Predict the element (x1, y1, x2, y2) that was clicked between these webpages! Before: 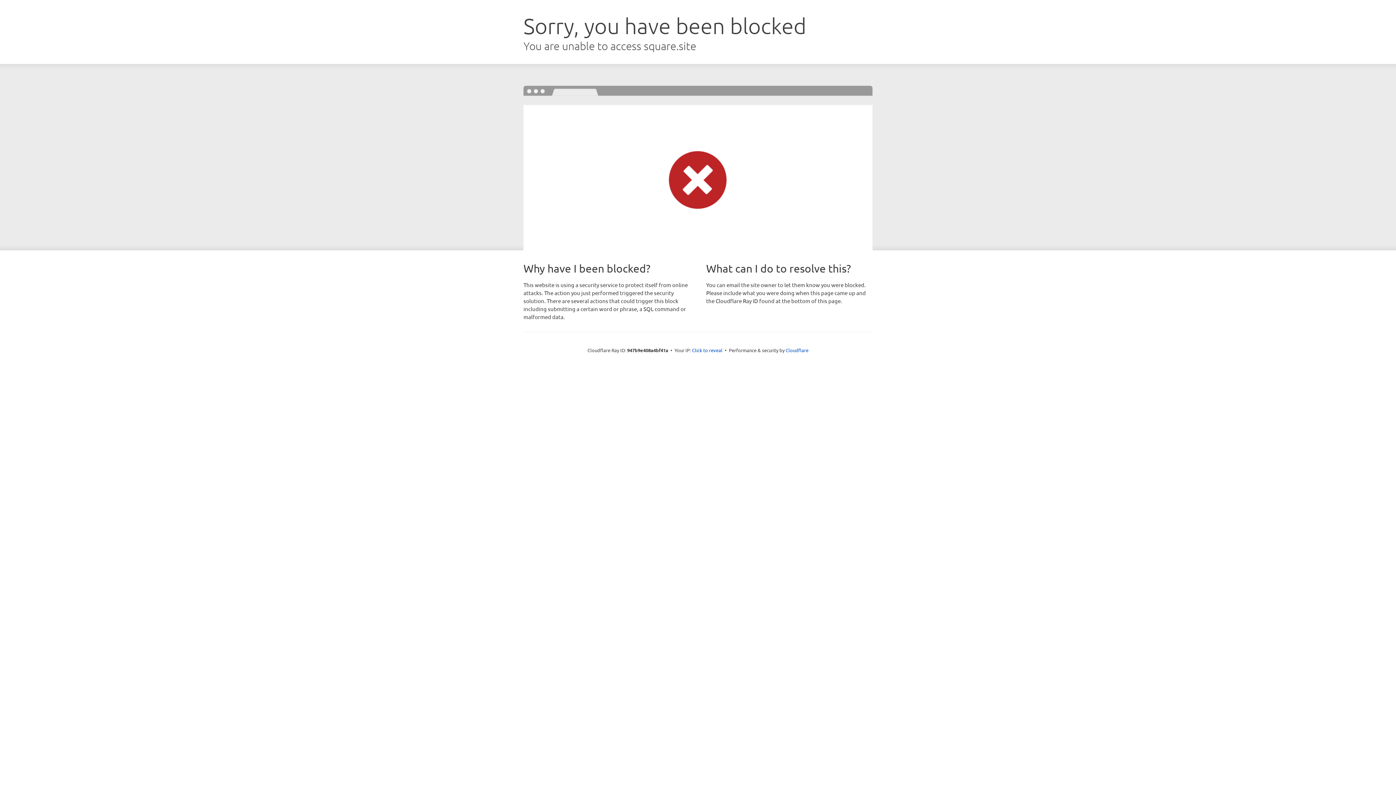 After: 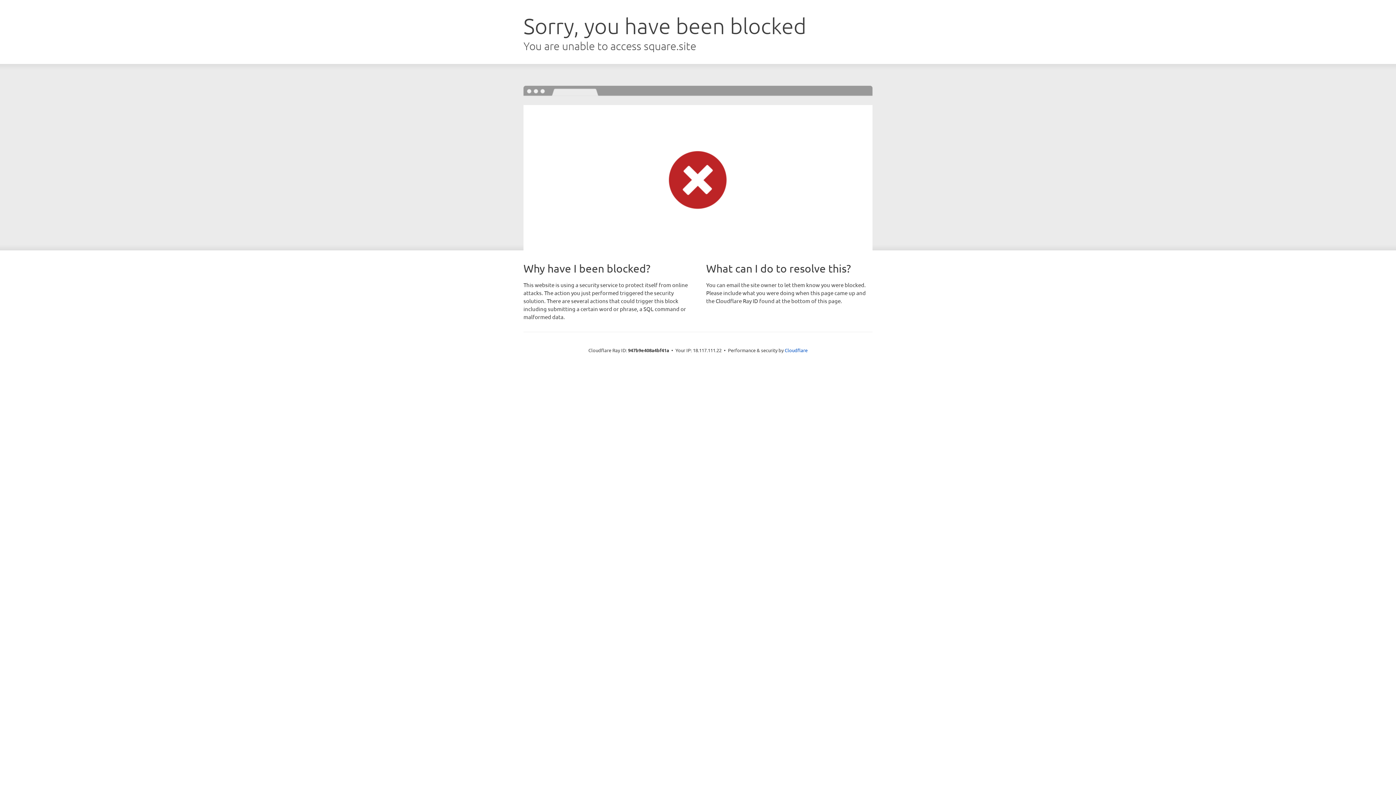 Action: bbox: (692, 346, 722, 353) label: Click to reveal